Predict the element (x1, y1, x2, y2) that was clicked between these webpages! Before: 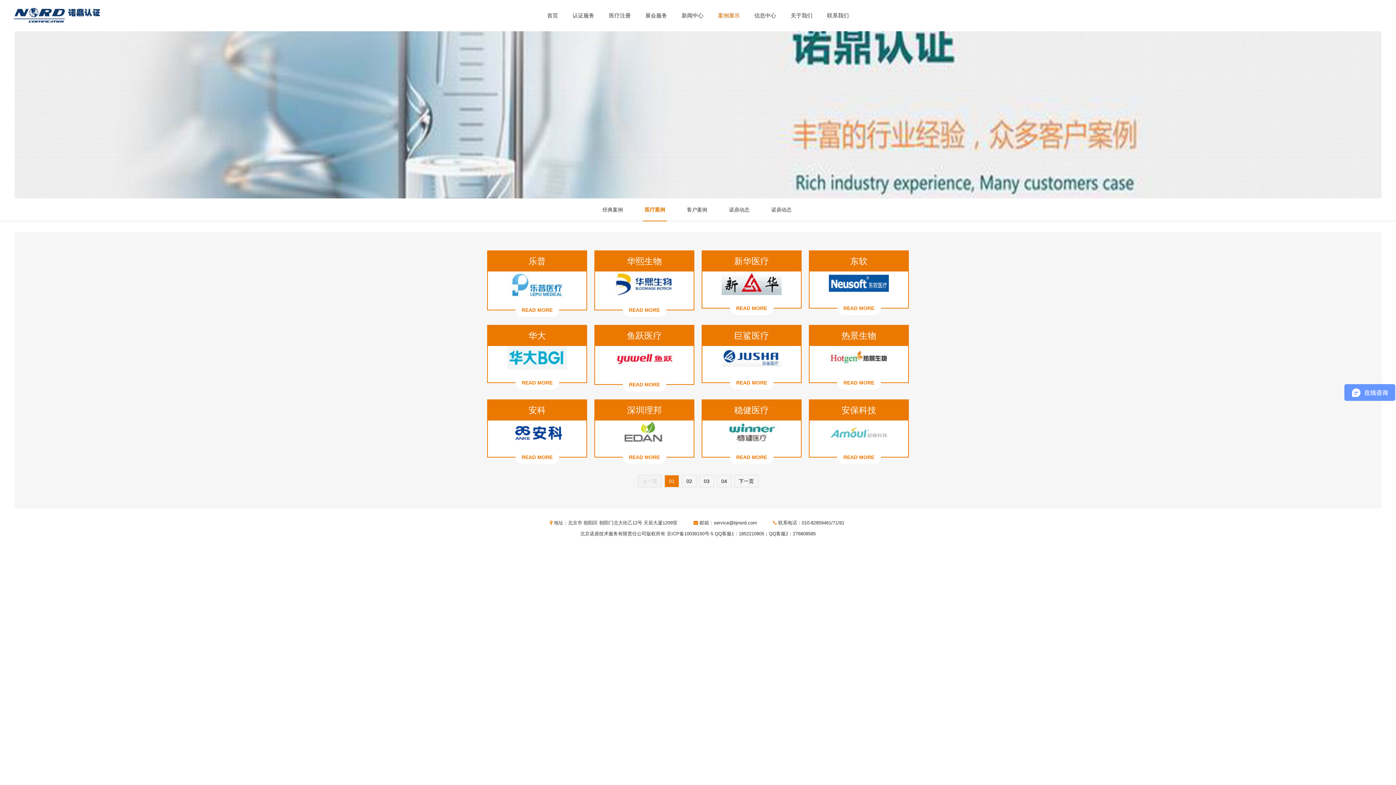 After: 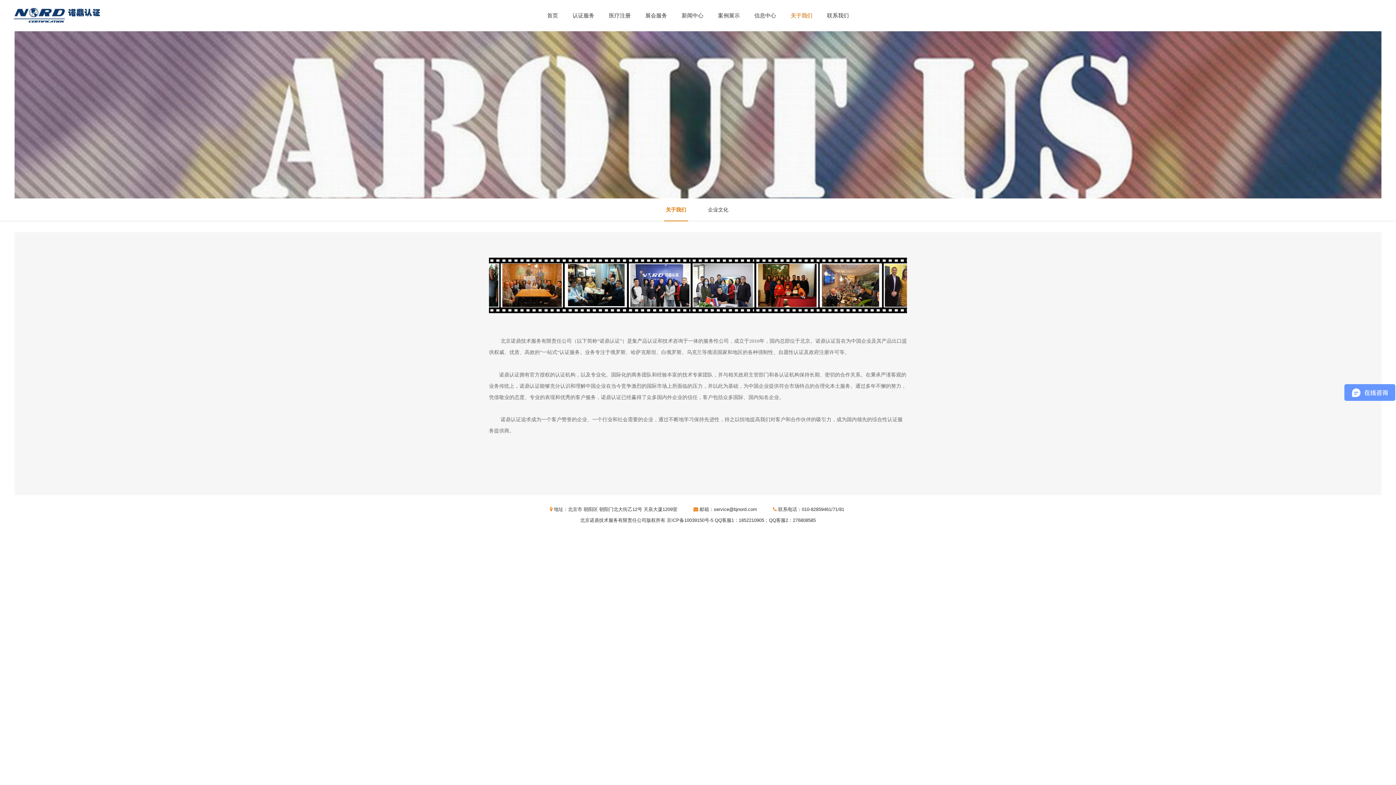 Action: bbox: (790, 0, 812, 31) label: 关于我们